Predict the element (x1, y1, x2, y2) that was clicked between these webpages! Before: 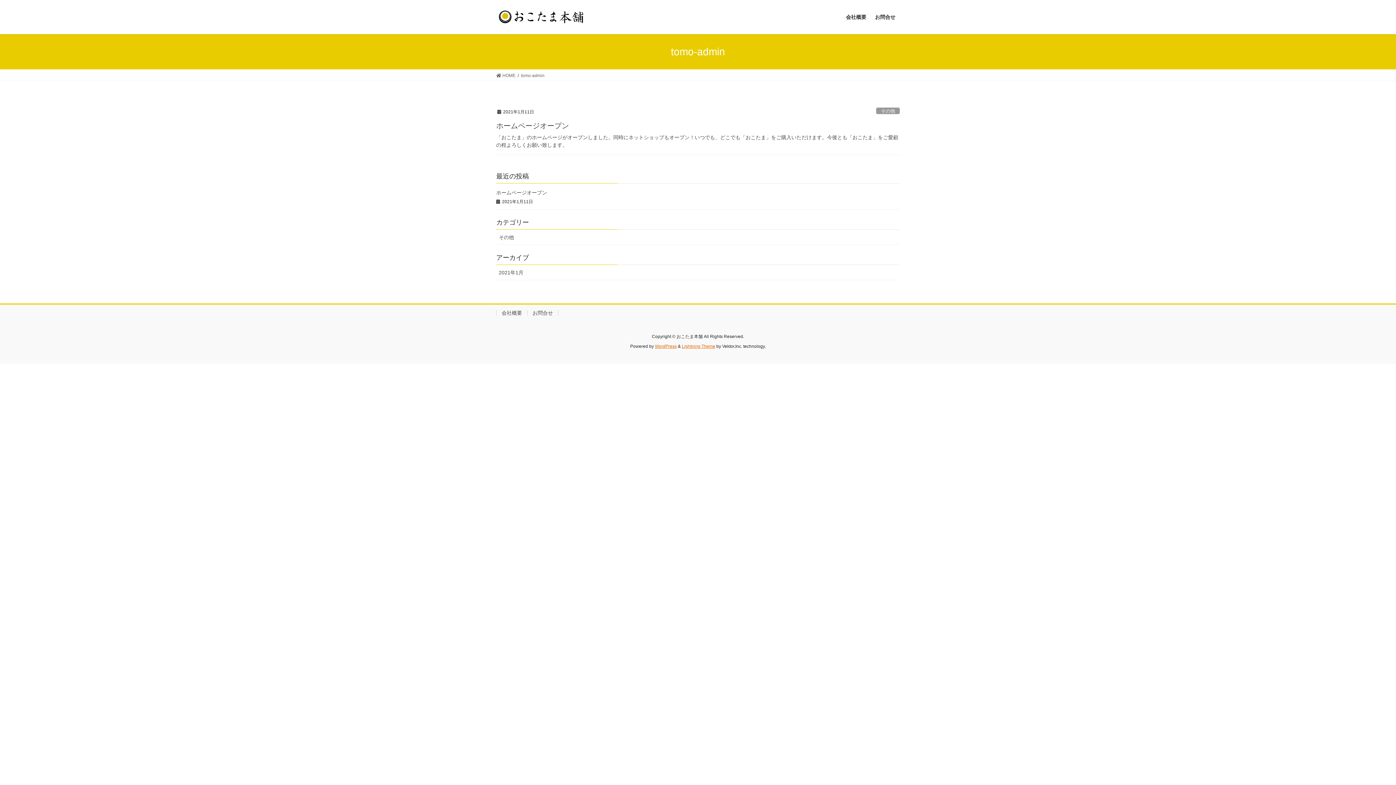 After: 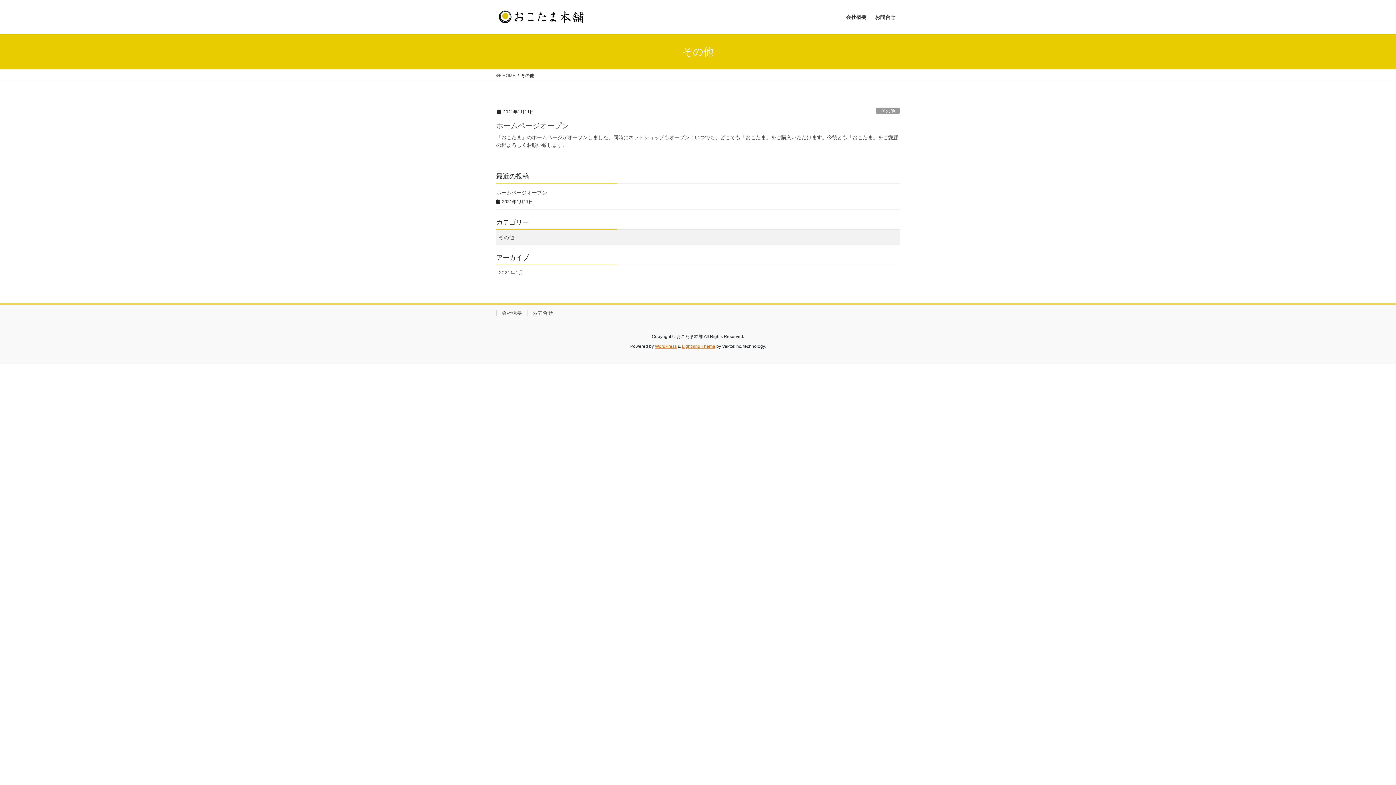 Action: bbox: (876, 107, 900, 114) label: その他